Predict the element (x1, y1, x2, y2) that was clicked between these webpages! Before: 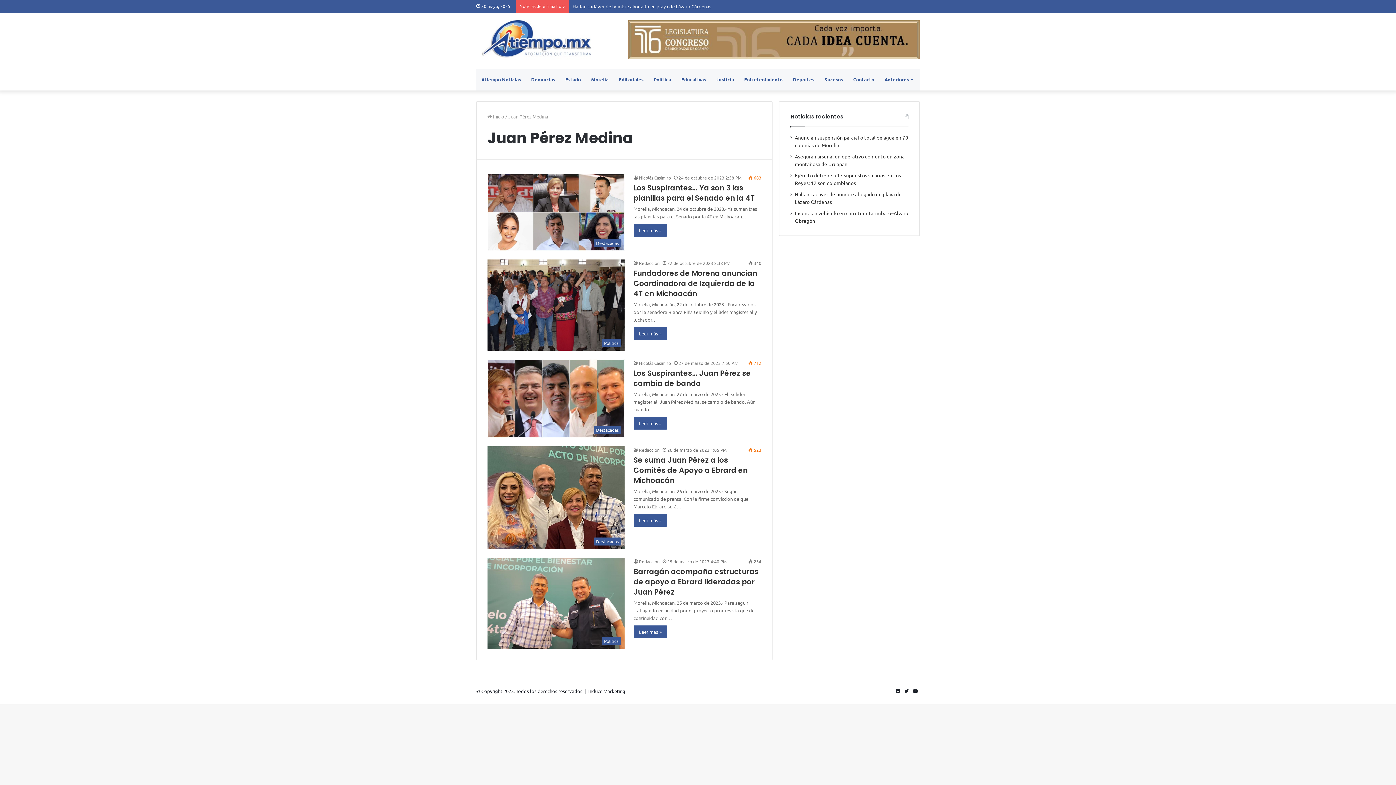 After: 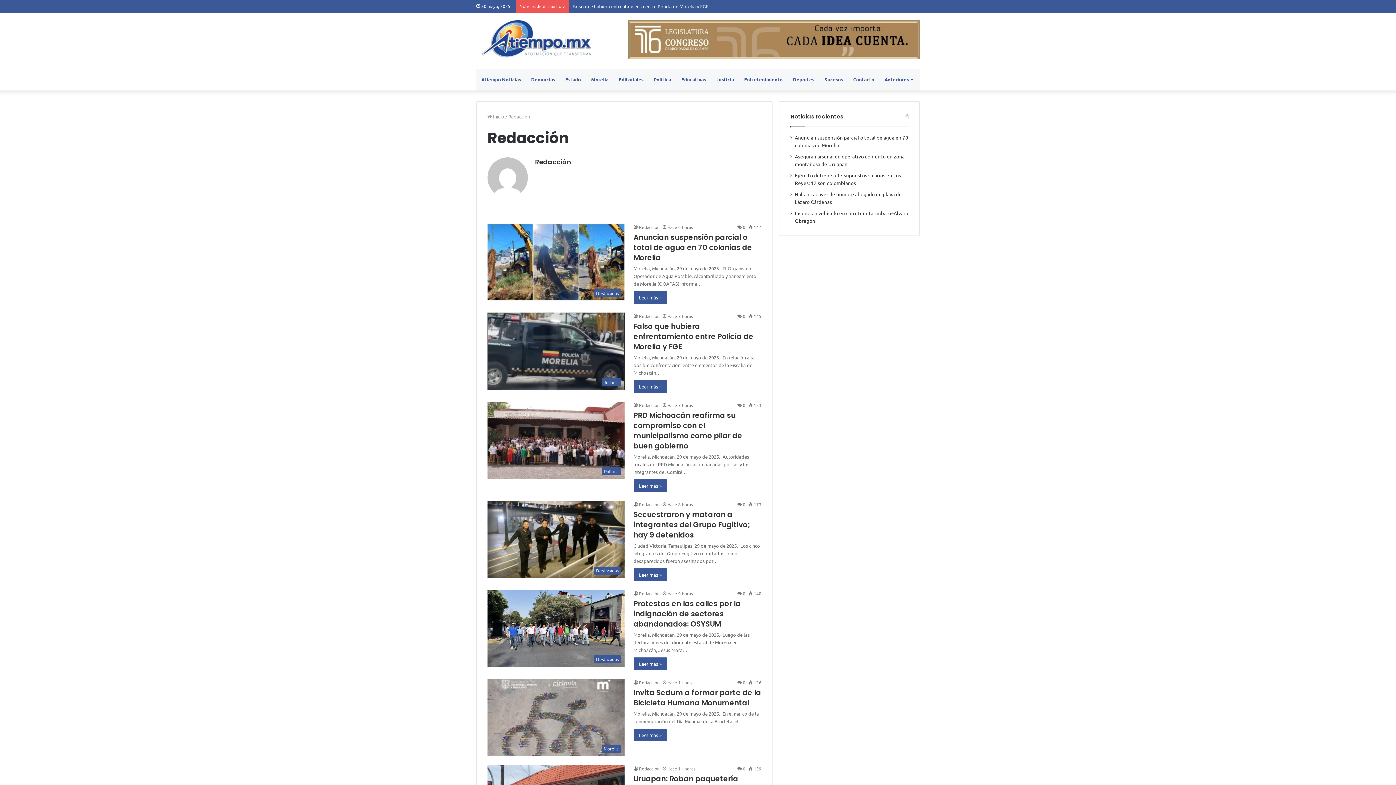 Action: label: Redacción bbox: (633, 260, 659, 266)